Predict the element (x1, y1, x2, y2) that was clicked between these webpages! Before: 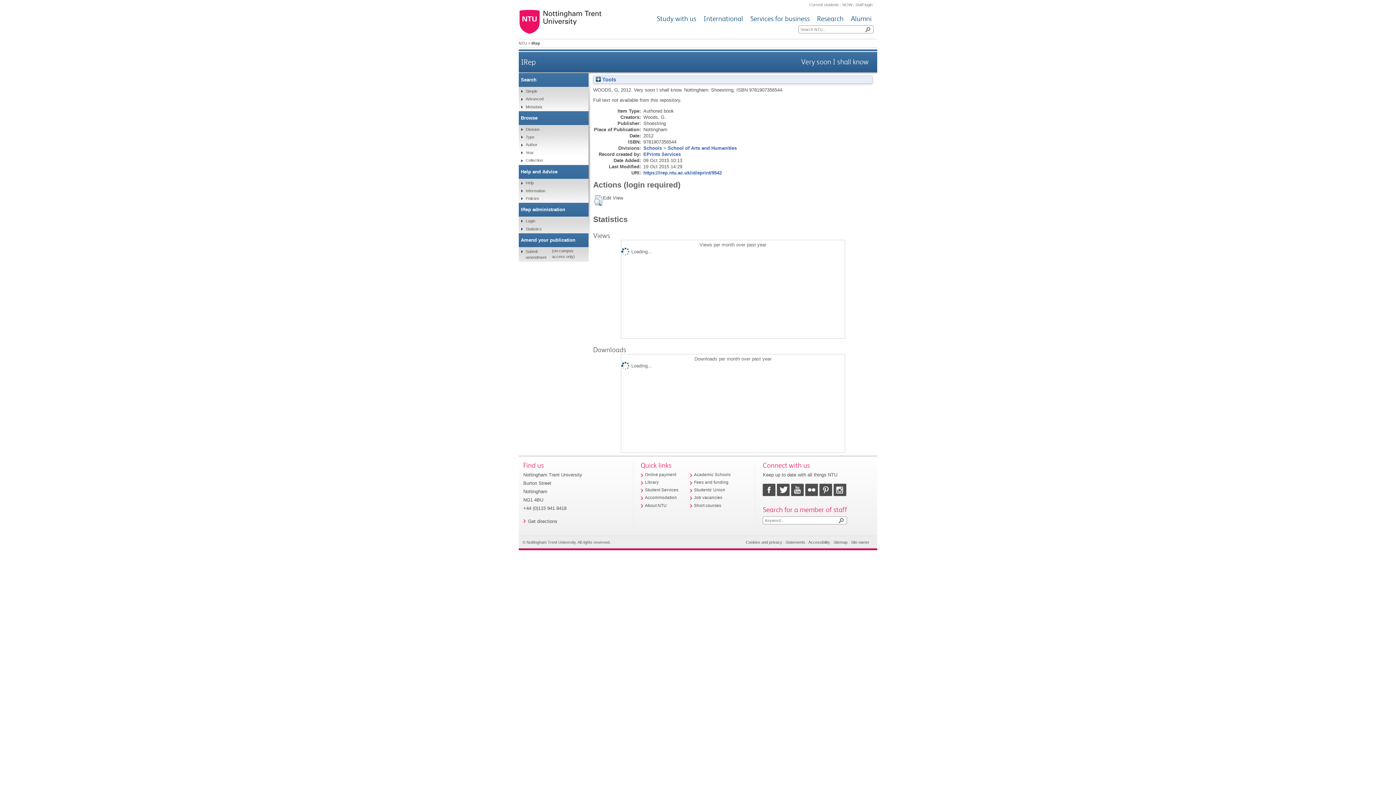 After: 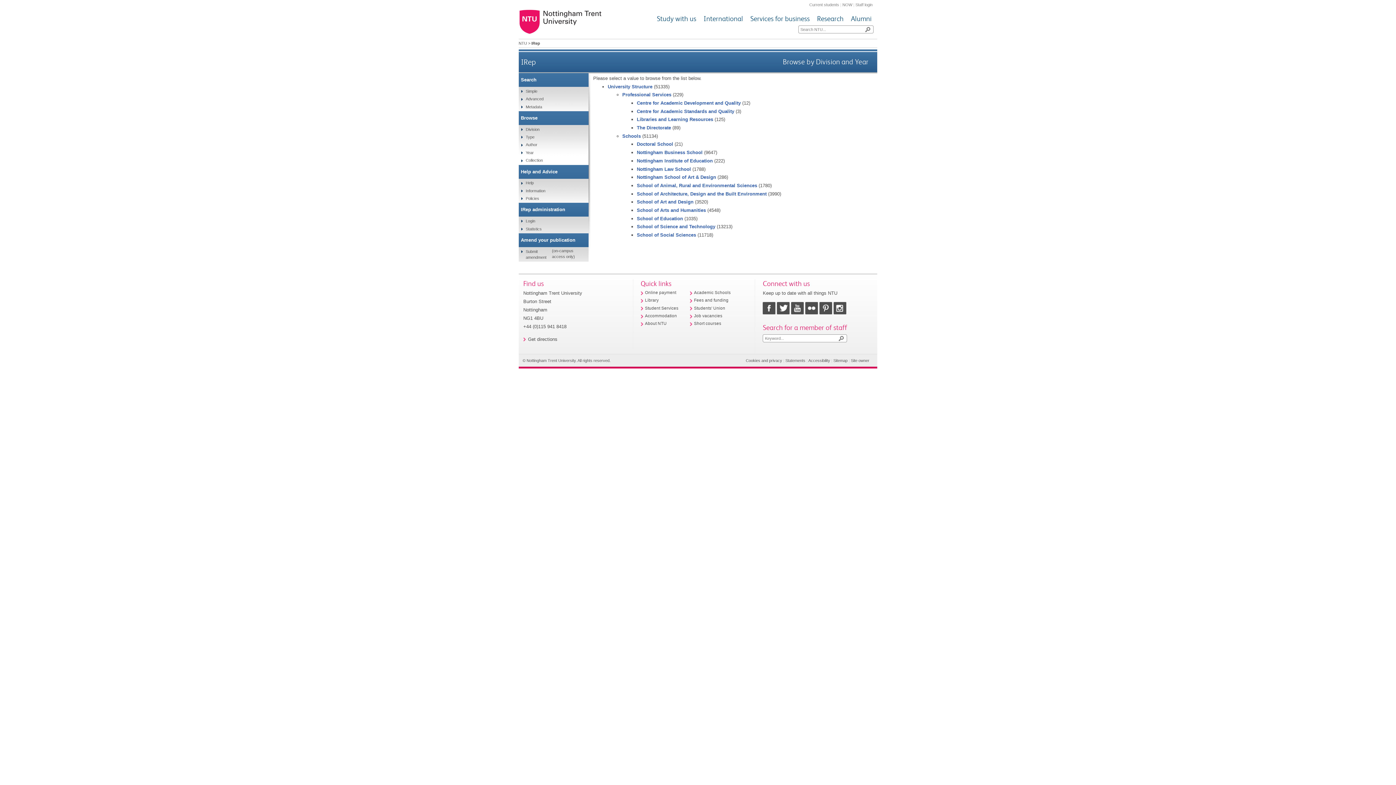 Action: label: Division bbox: (523, 126, 539, 133)